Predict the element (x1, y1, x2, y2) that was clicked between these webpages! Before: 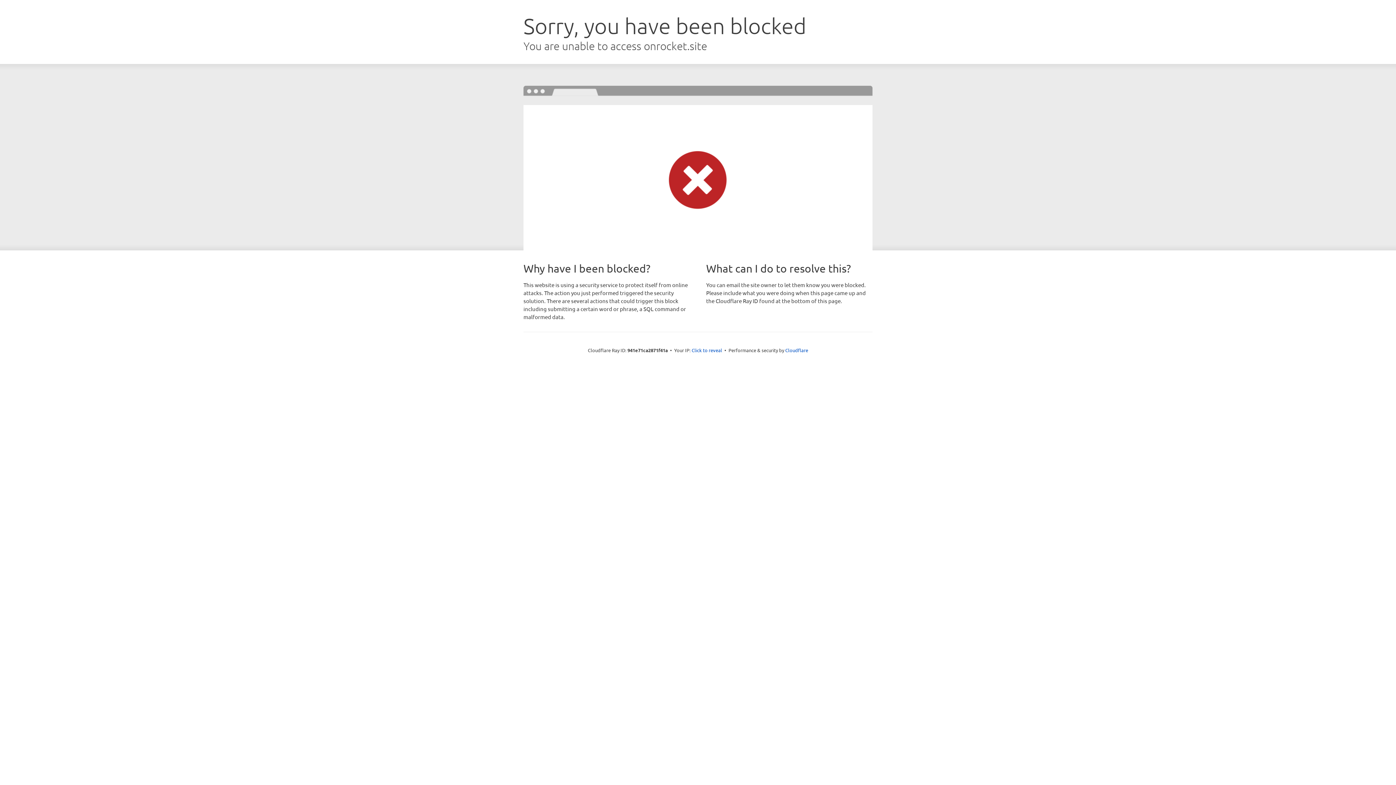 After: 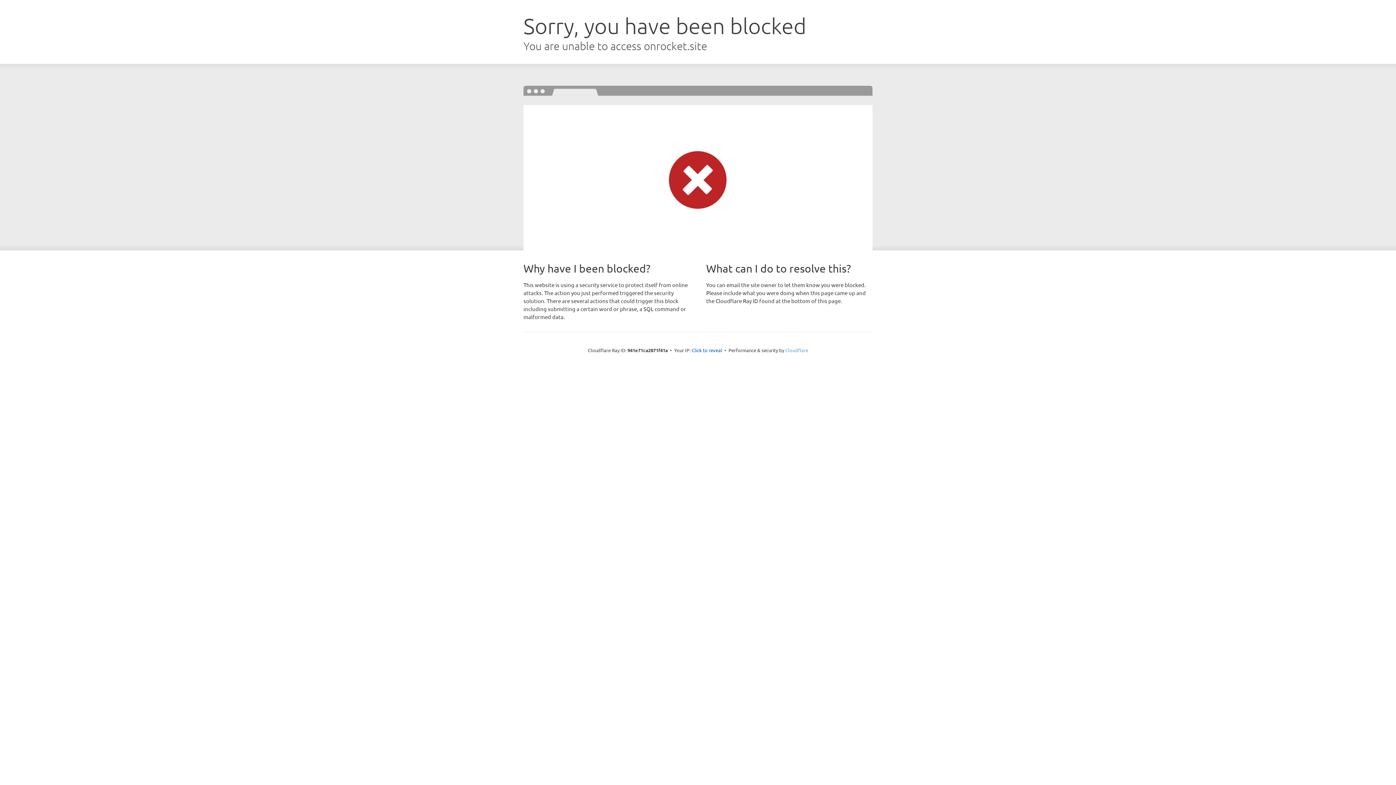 Action: bbox: (785, 347, 808, 353) label: Cloudflare